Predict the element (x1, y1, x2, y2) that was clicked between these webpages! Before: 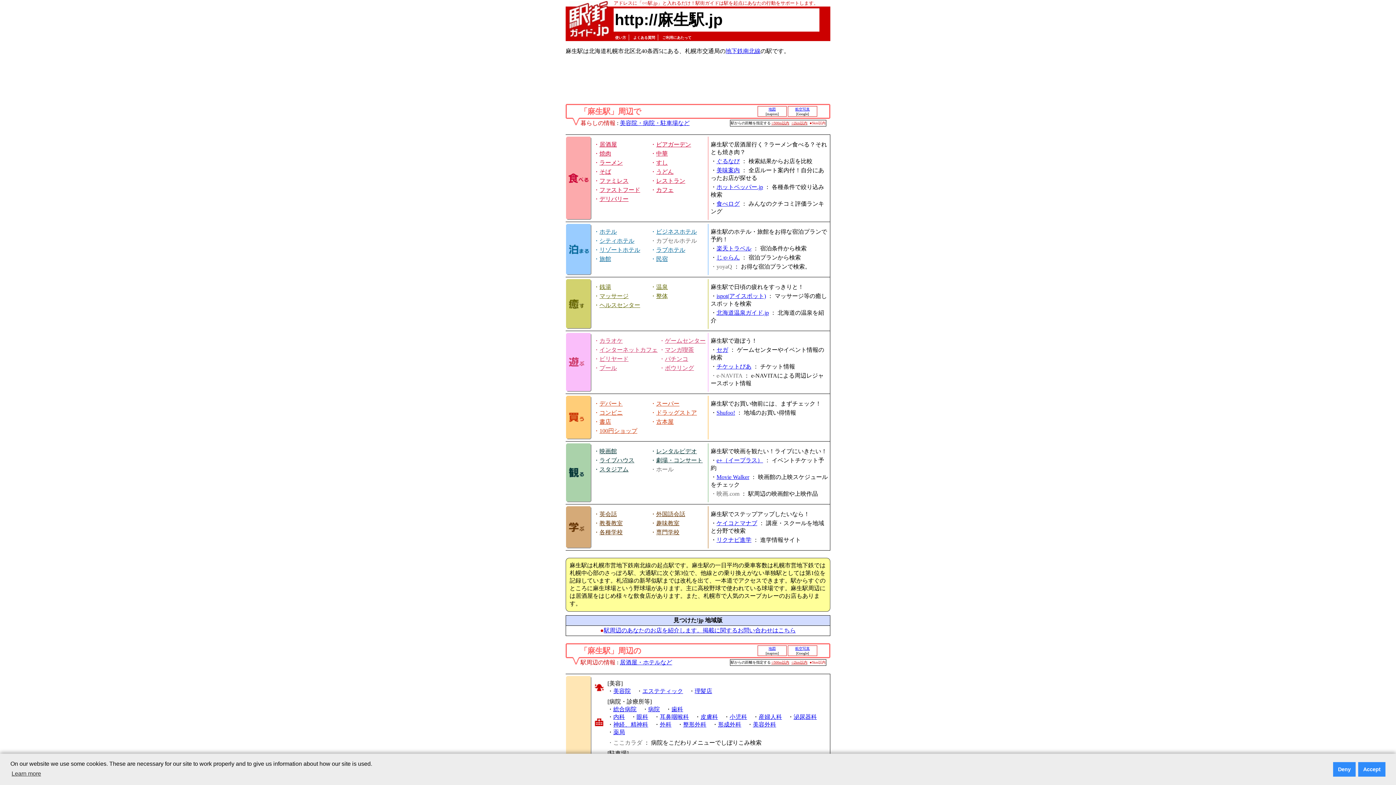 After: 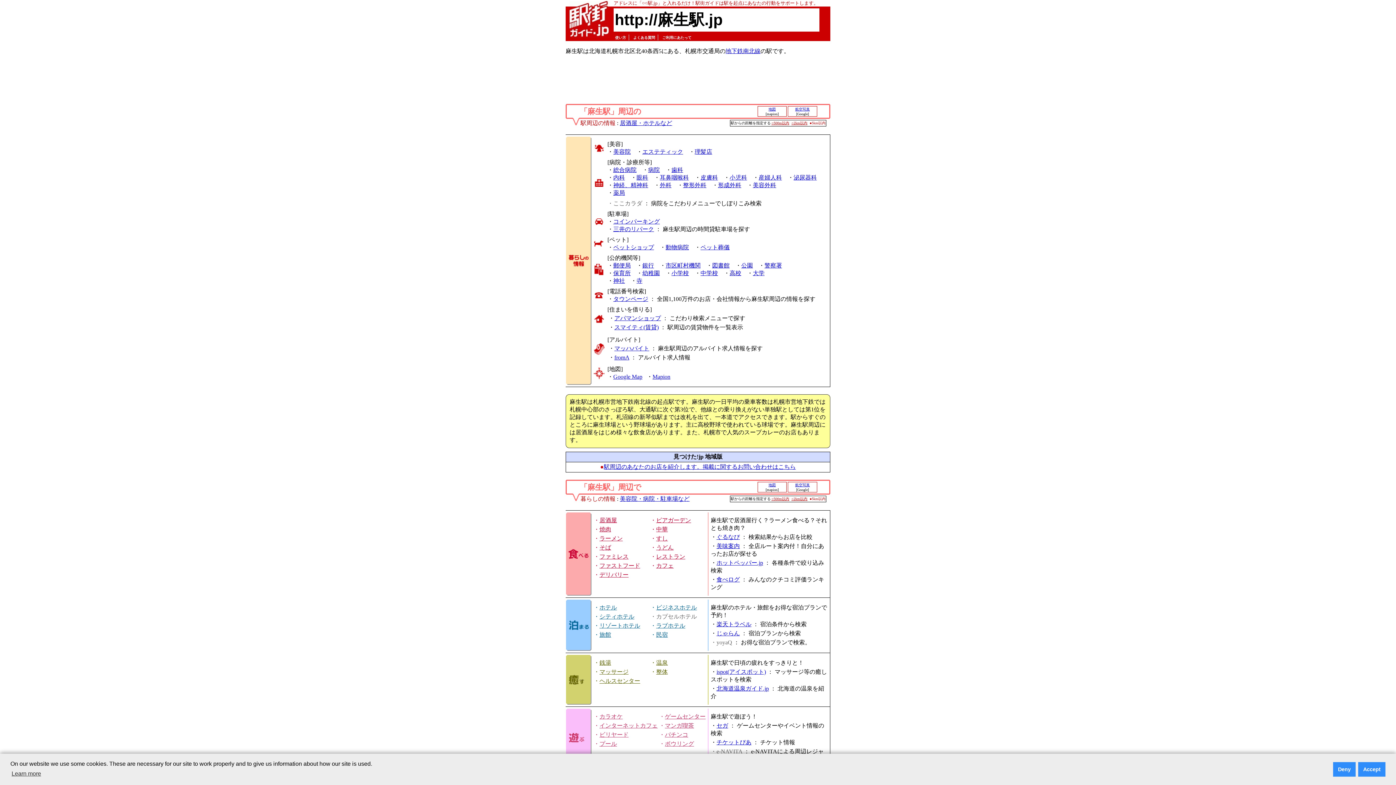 Action: label: 美容院・病院・駐車場など bbox: (620, 120, 689, 126)